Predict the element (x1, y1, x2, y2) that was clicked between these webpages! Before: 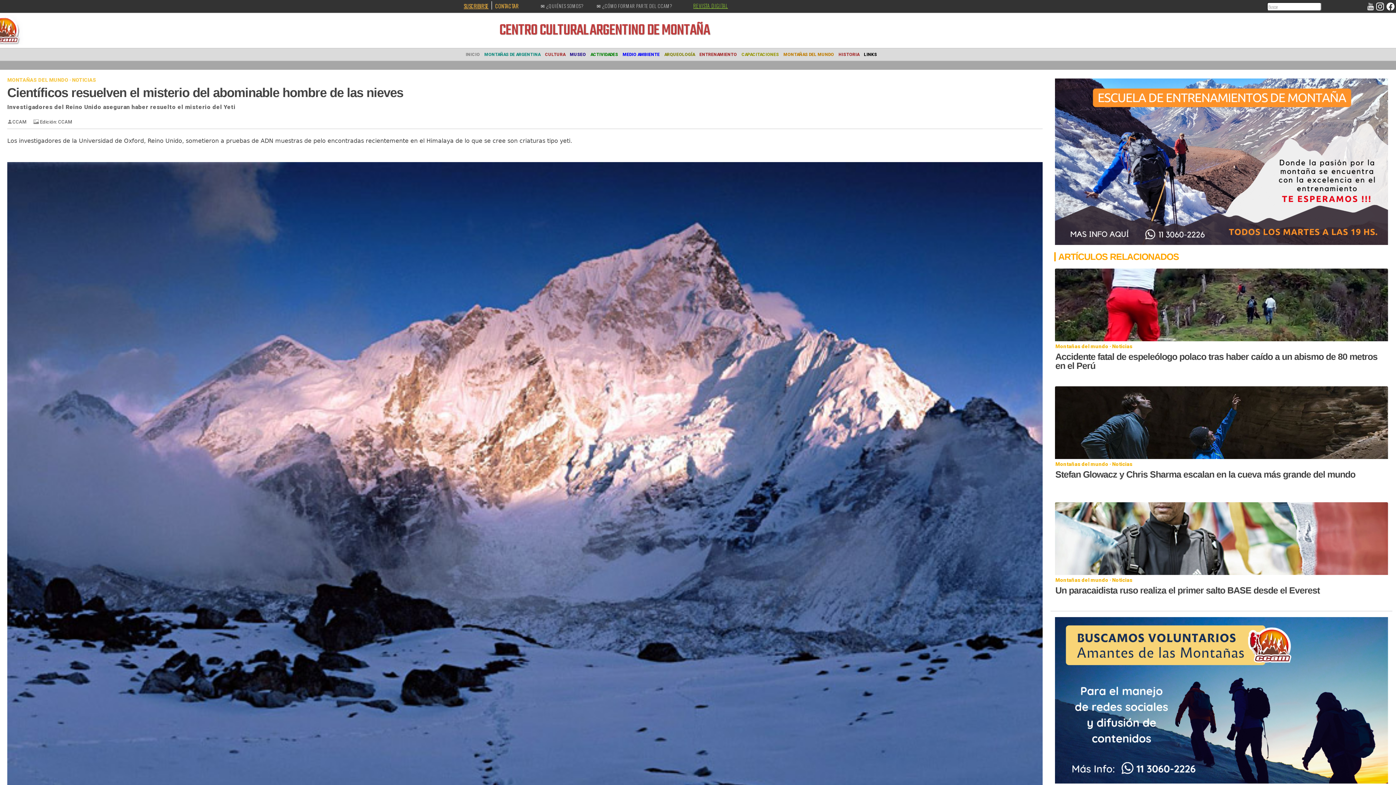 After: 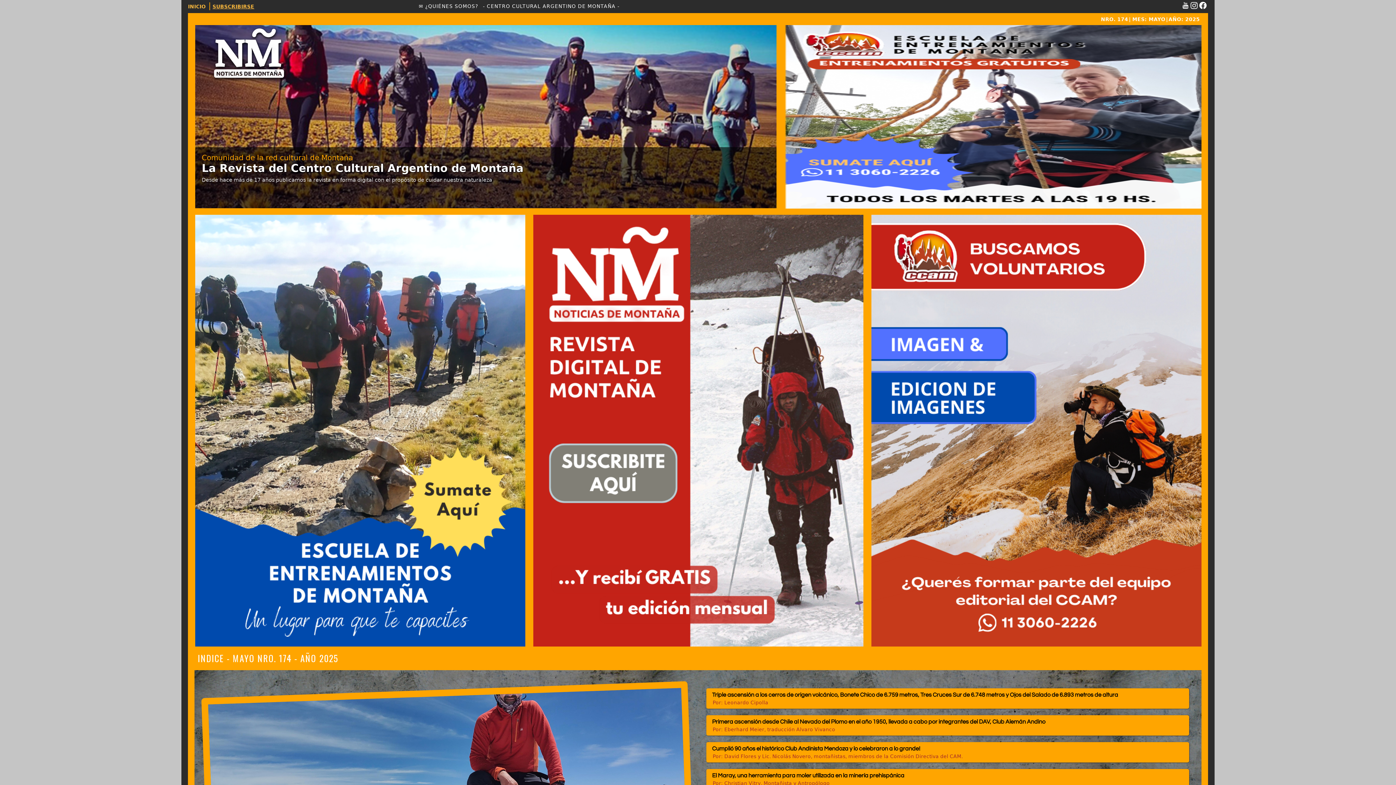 Action: bbox: (693, 1, 728, 9) label: REVISTA DIGITAL